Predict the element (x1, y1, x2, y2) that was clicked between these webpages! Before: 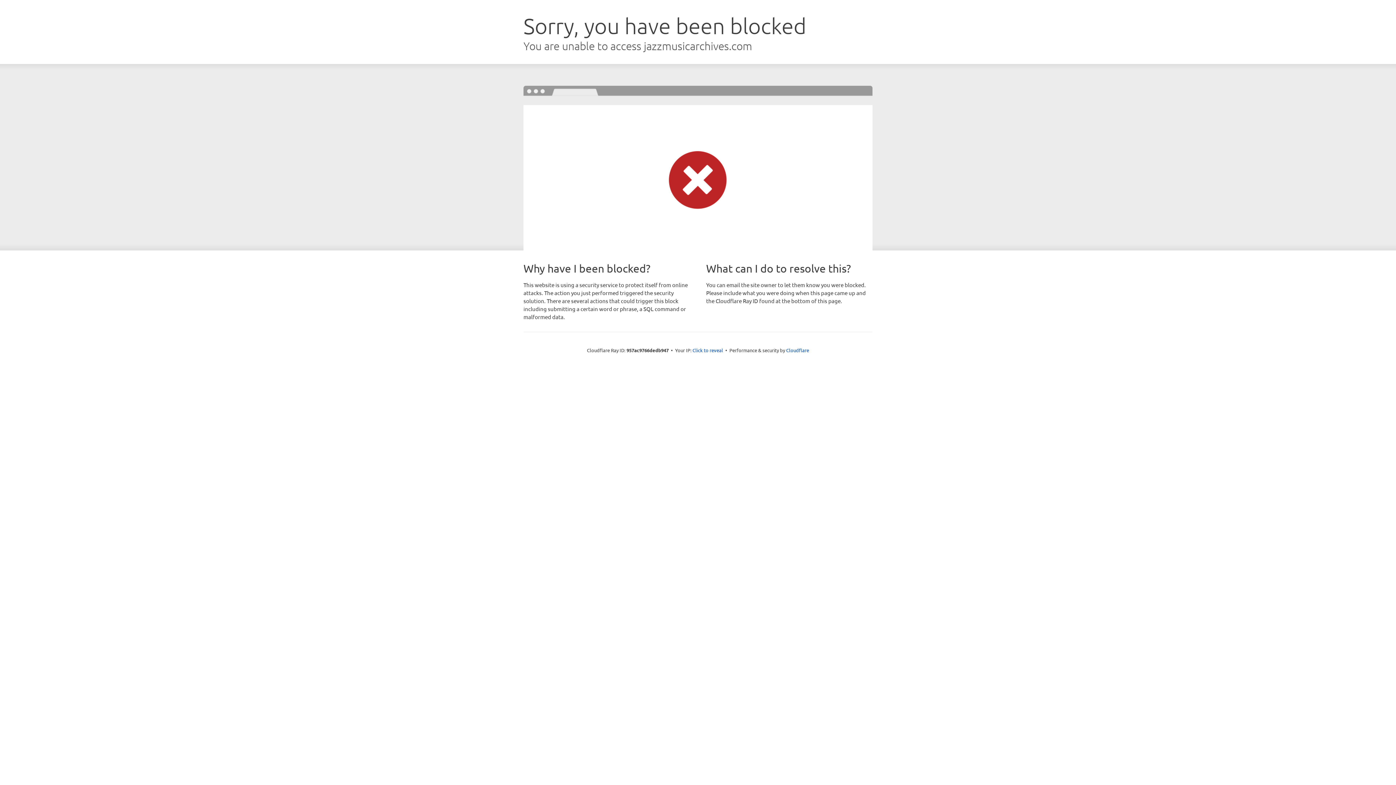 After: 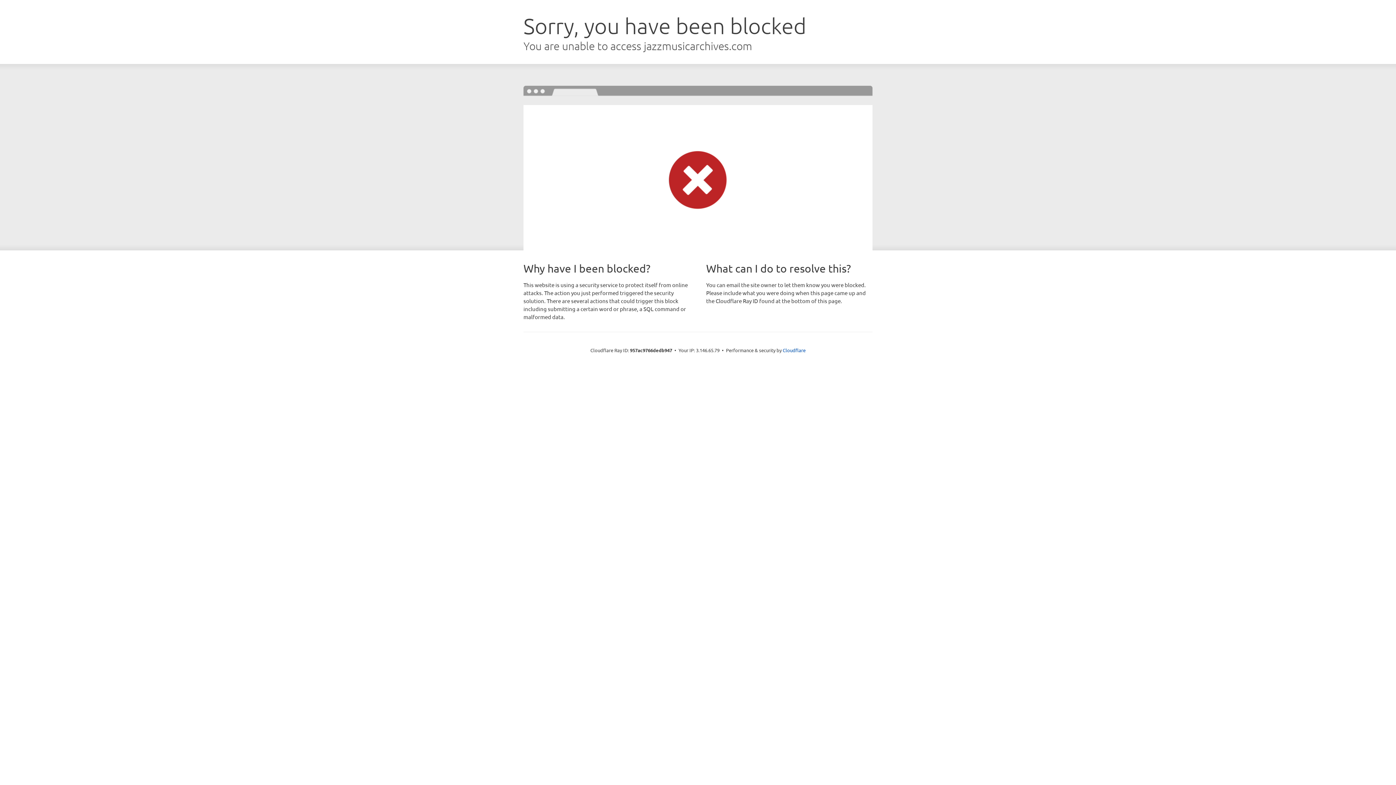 Action: label: Click to reveal bbox: (692, 346, 723, 353)